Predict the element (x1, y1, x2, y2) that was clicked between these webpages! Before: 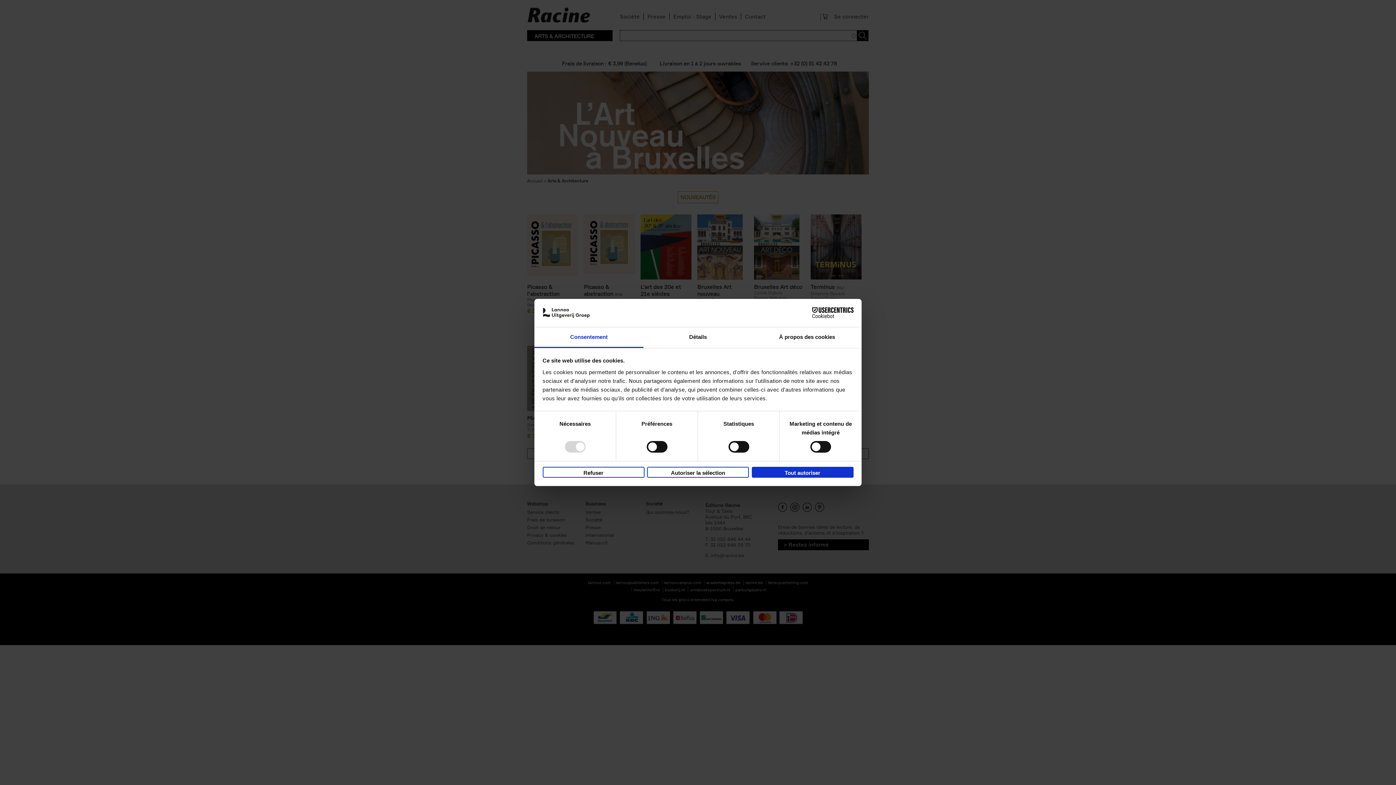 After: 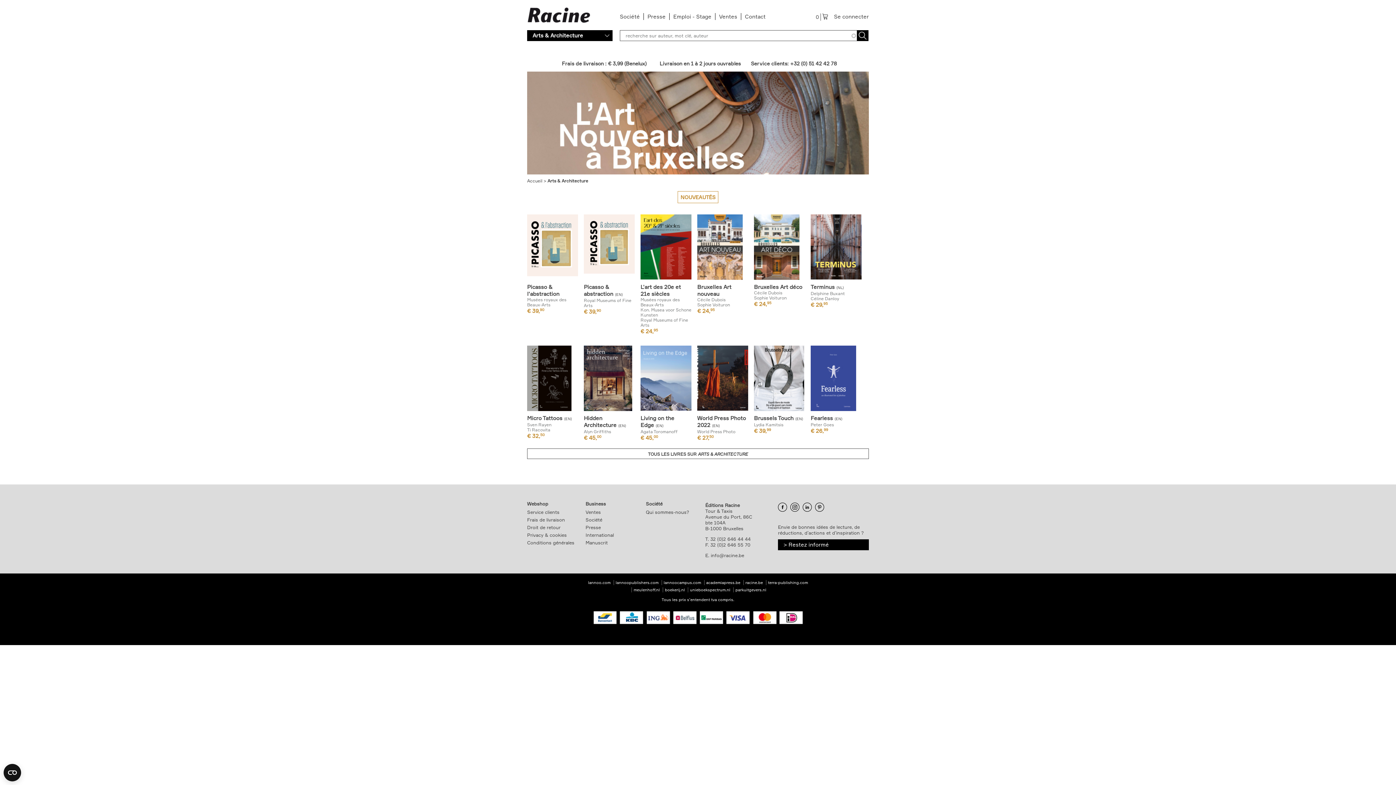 Action: bbox: (647, 466, 749, 477) label: Autoriser la sélection